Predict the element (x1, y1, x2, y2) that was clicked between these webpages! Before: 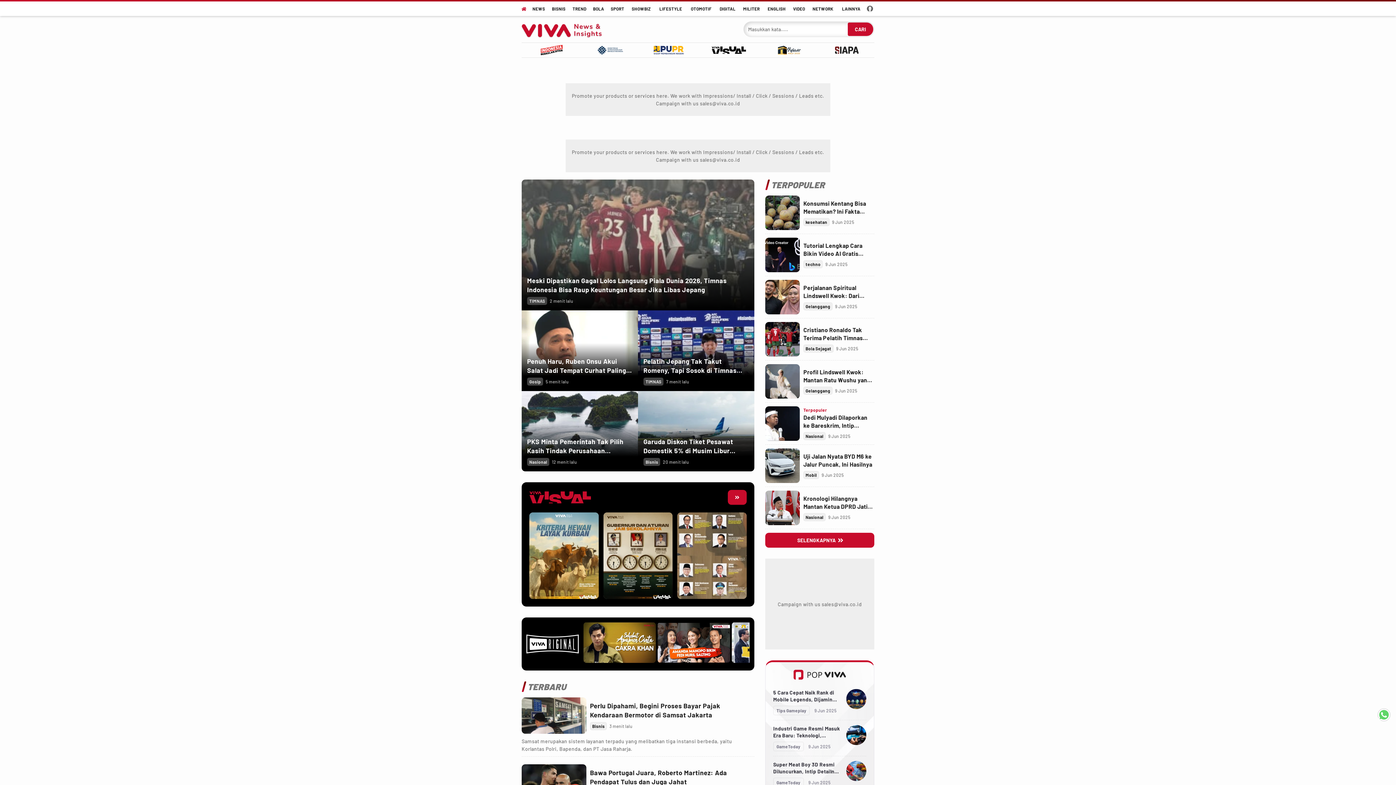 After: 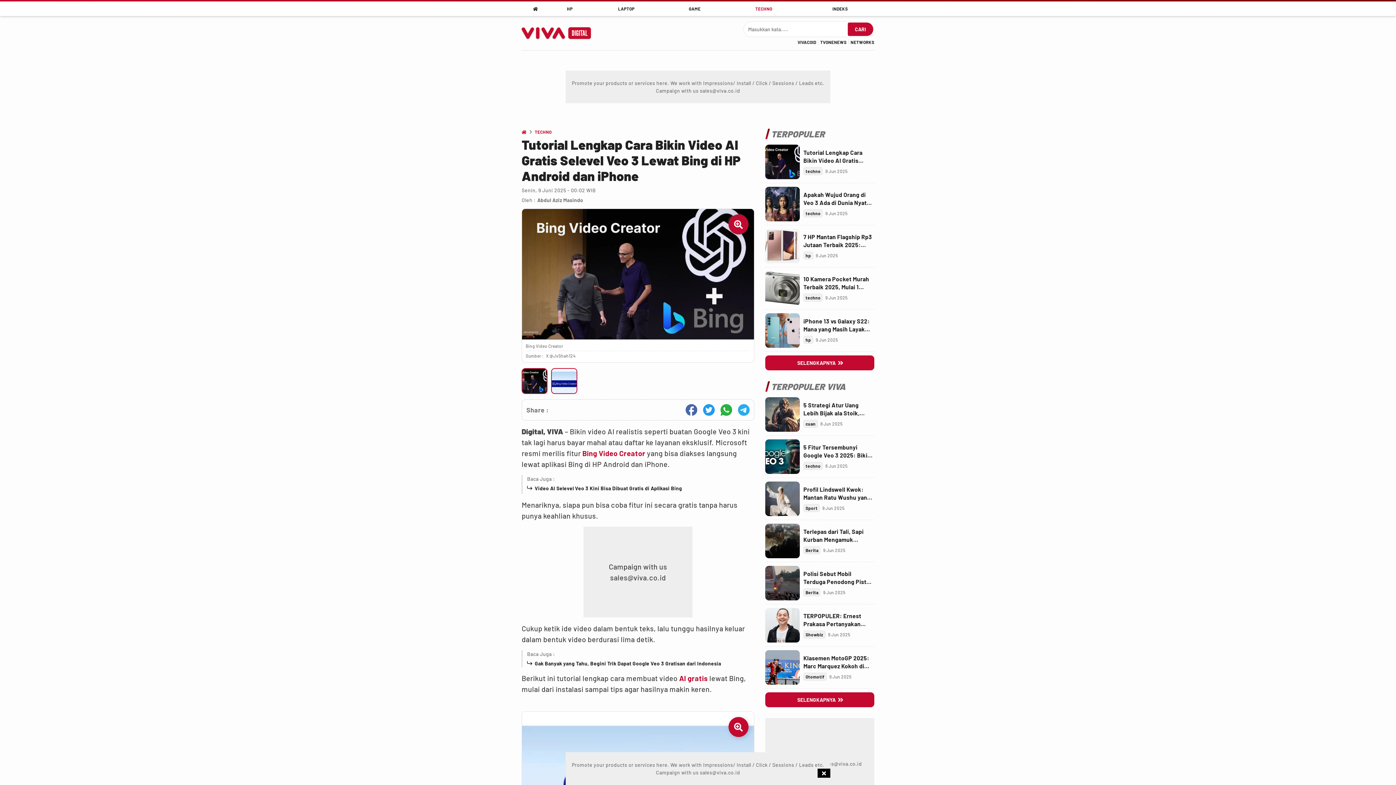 Action: bbox: (803, 241, 874, 257) label: Link Title